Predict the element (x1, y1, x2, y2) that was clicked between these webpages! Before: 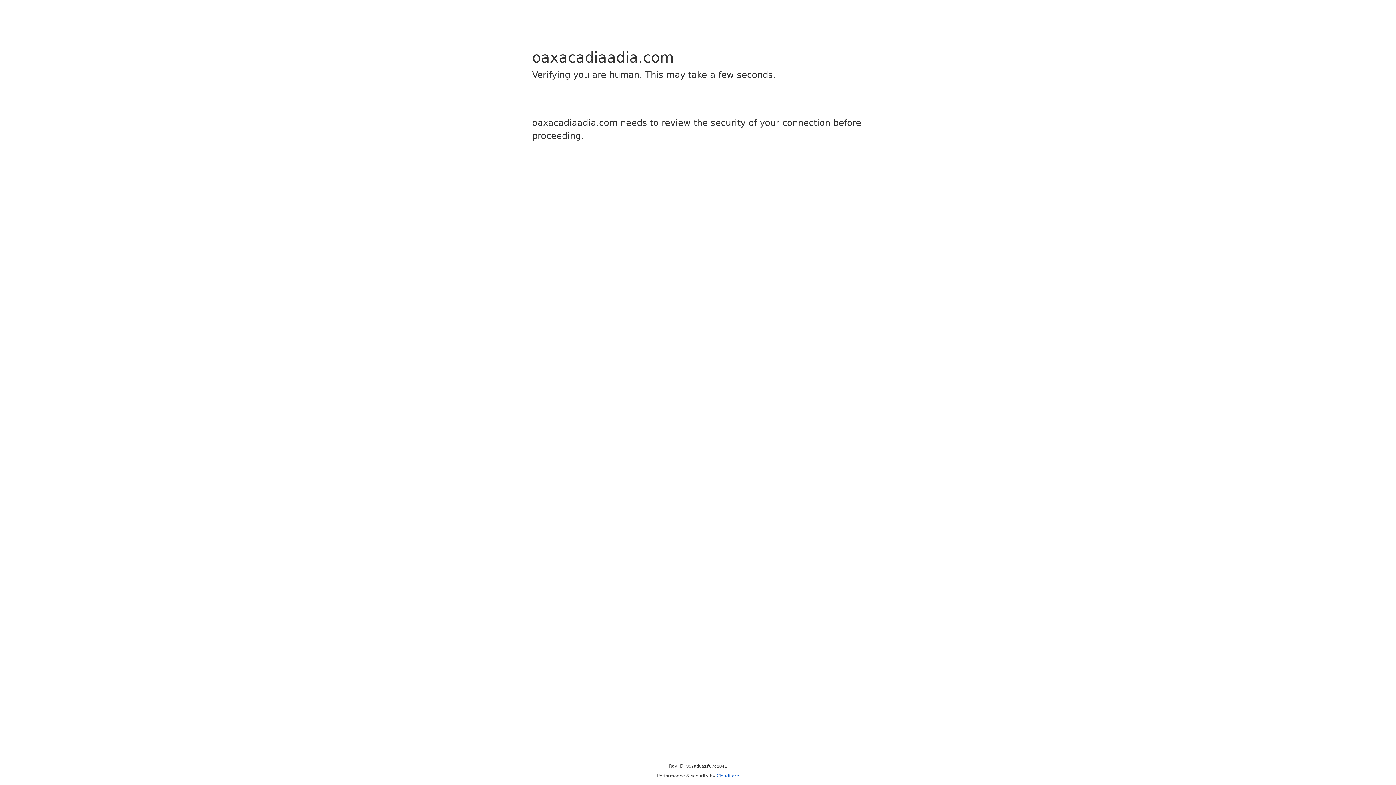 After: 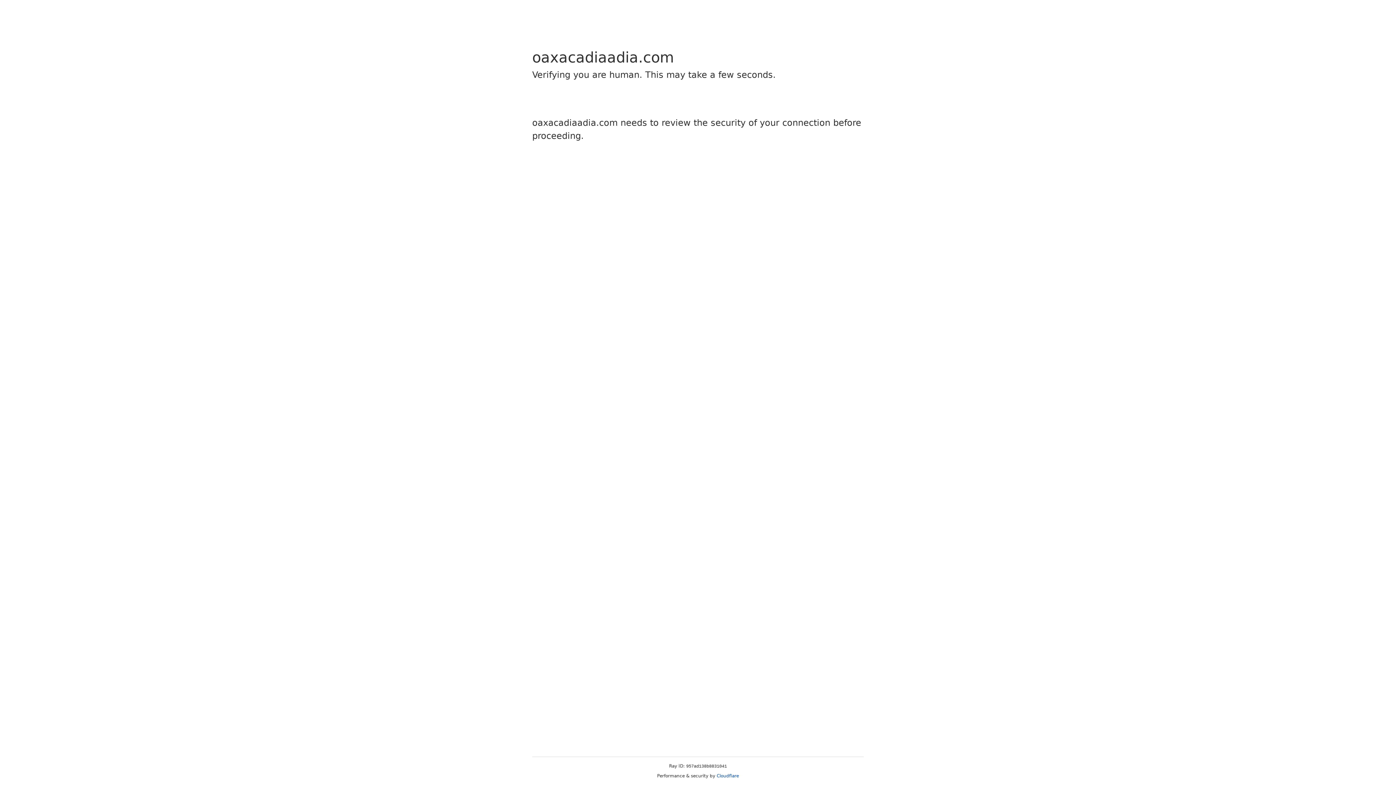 Action: bbox: (716, 773, 739, 778) label: Cloudflare